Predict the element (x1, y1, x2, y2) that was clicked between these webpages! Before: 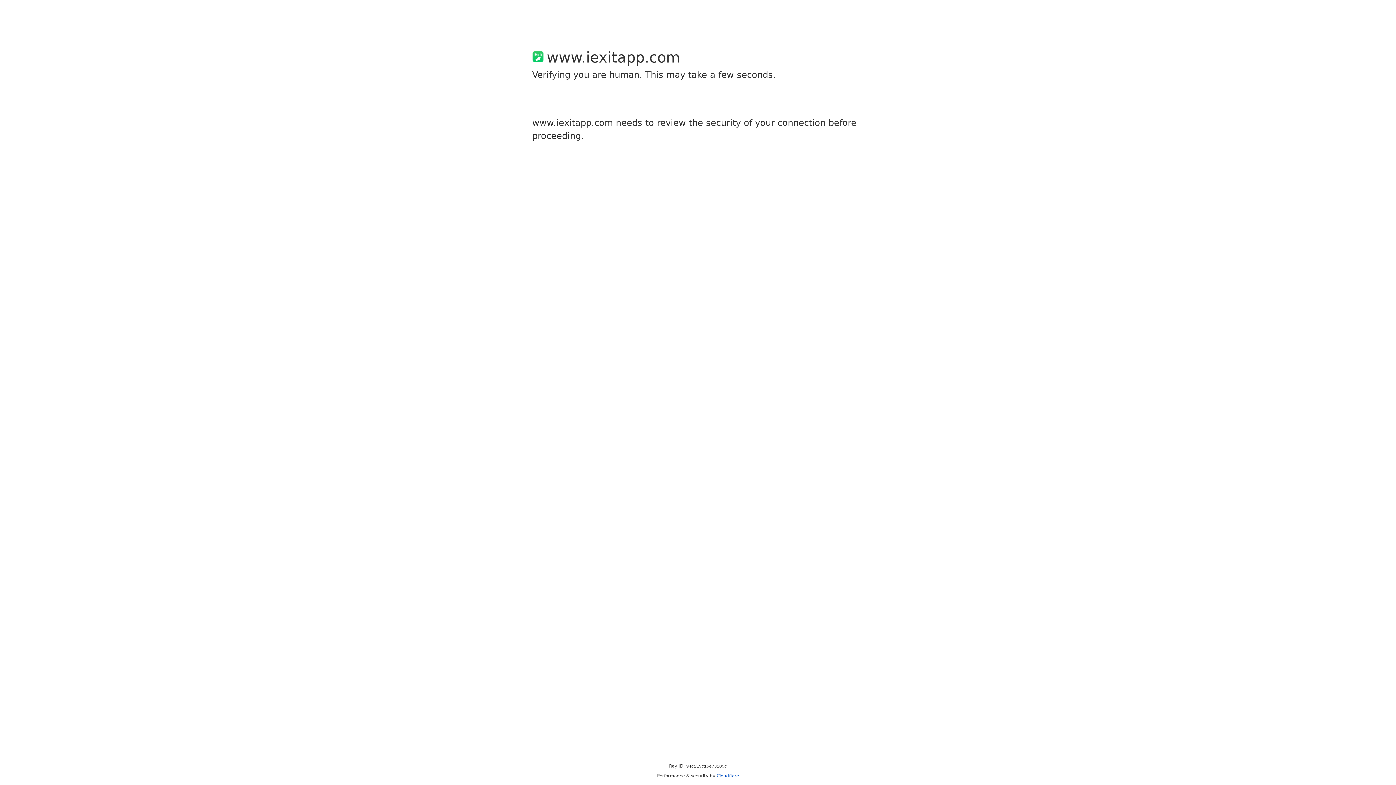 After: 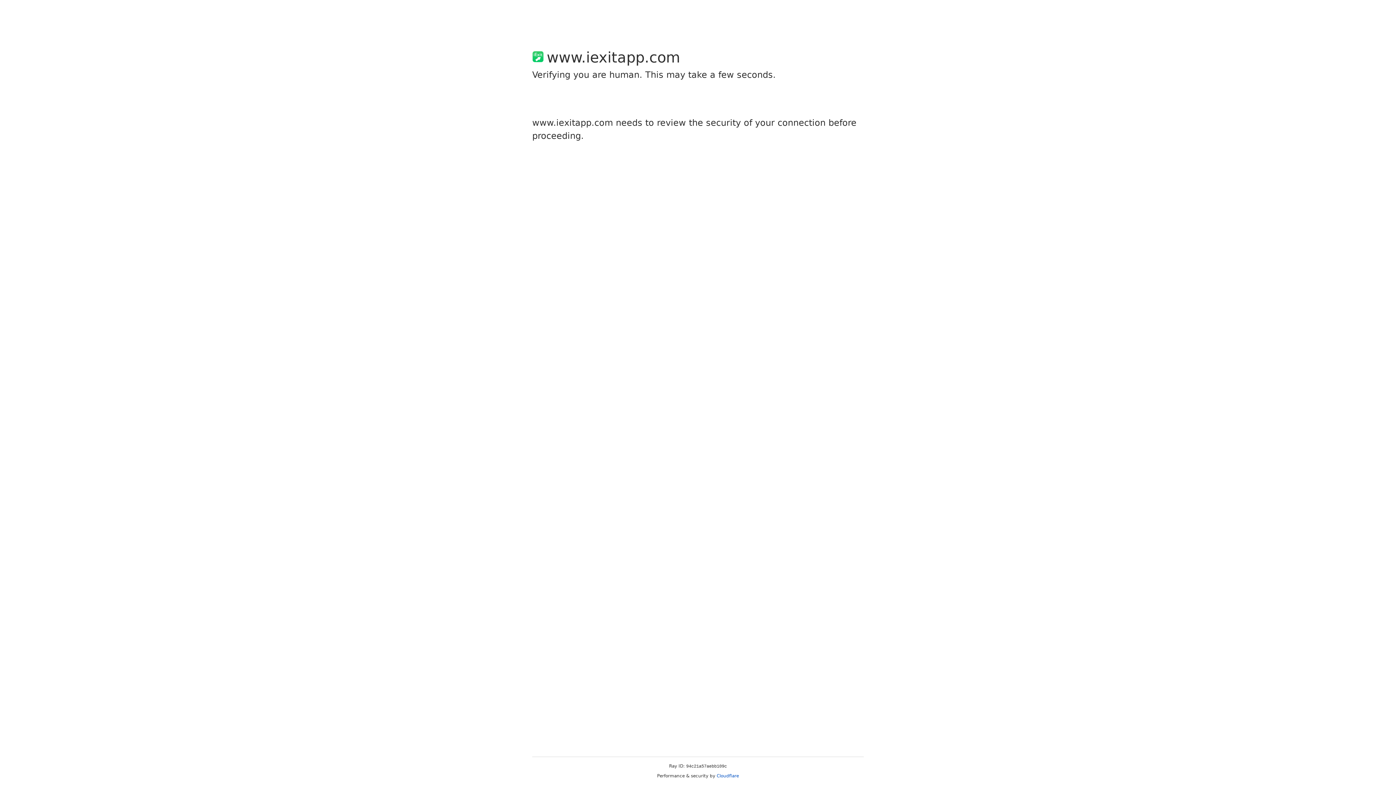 Action: bbox: (716, 773, 739, 778) label: Cloudflare